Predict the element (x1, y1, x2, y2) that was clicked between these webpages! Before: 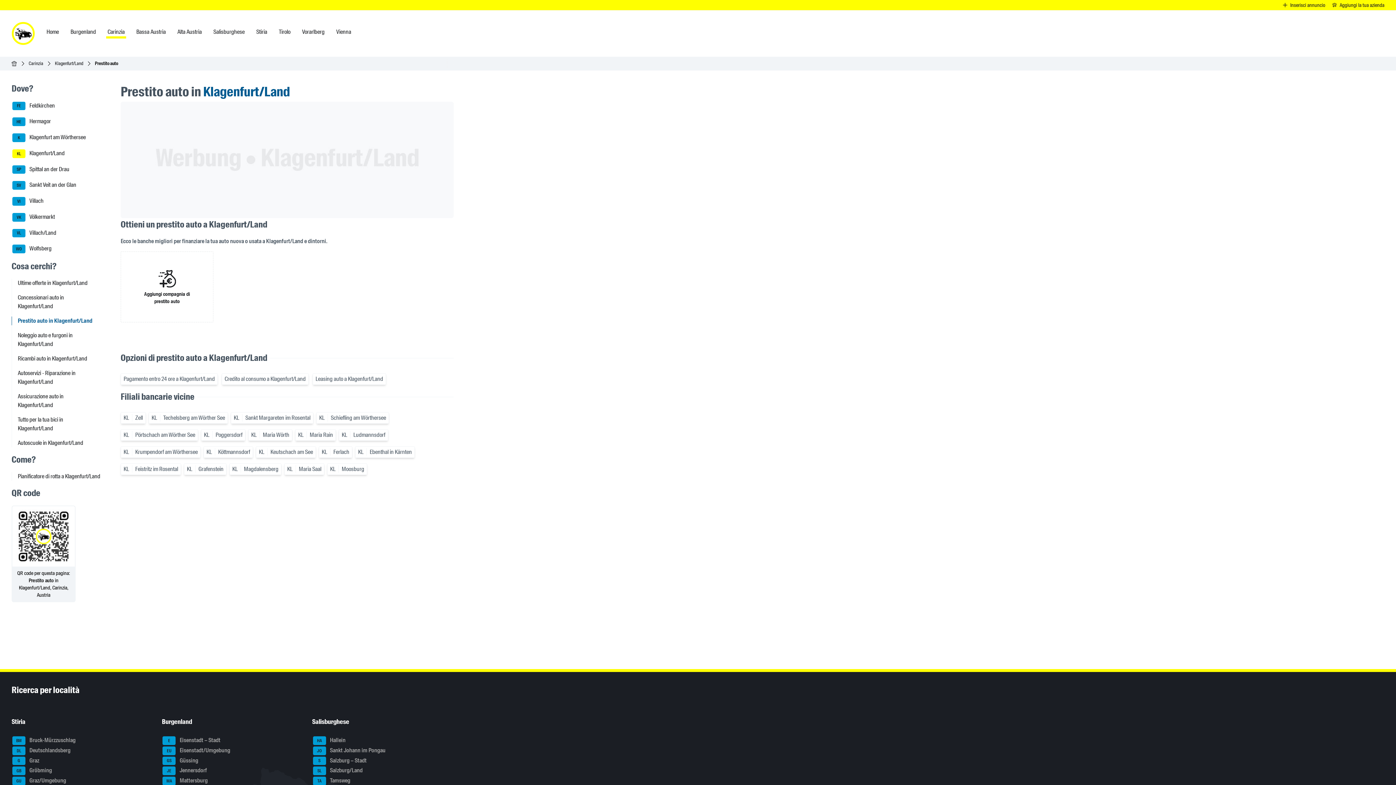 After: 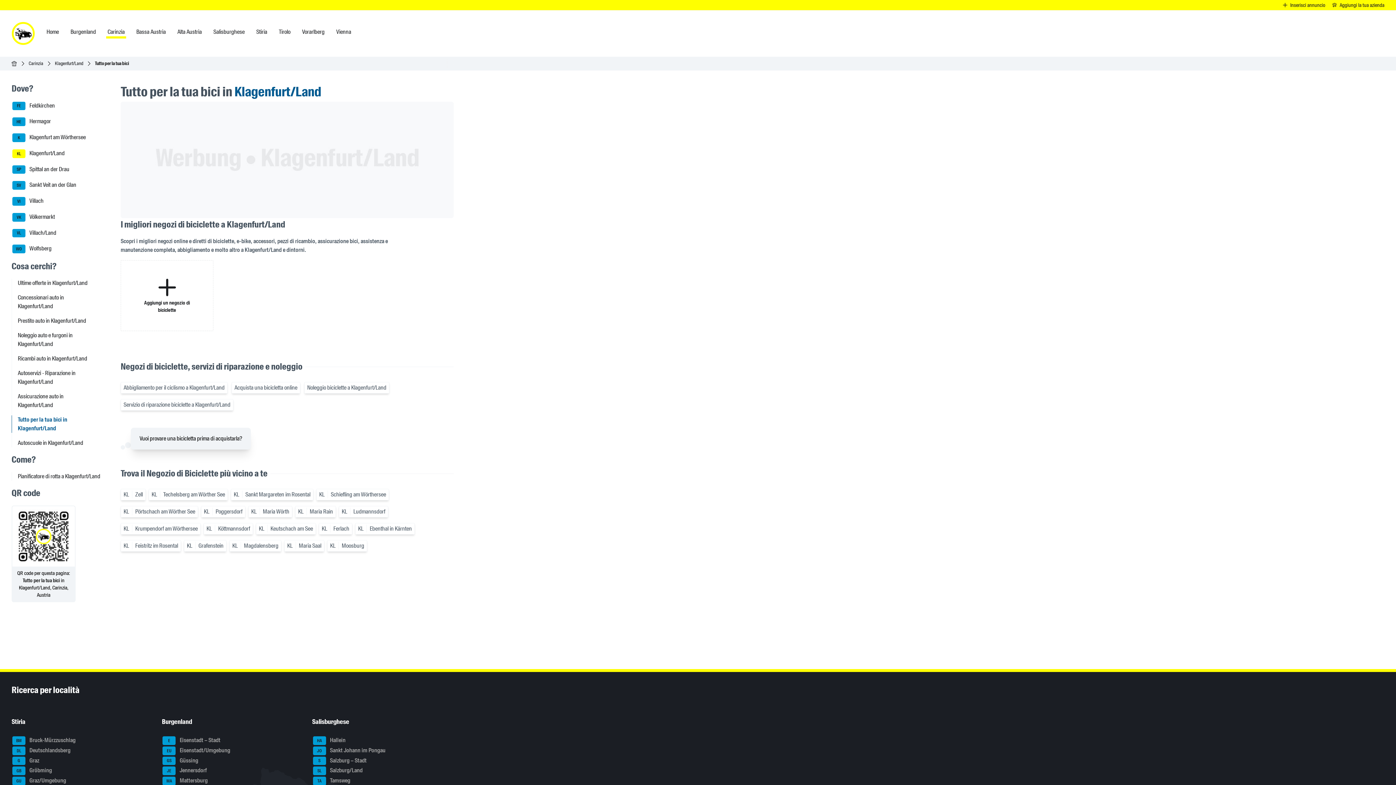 Action: label: Tutto per la tua bici in Klagenfurt/Land bbox: (11, 415, 98, 433)